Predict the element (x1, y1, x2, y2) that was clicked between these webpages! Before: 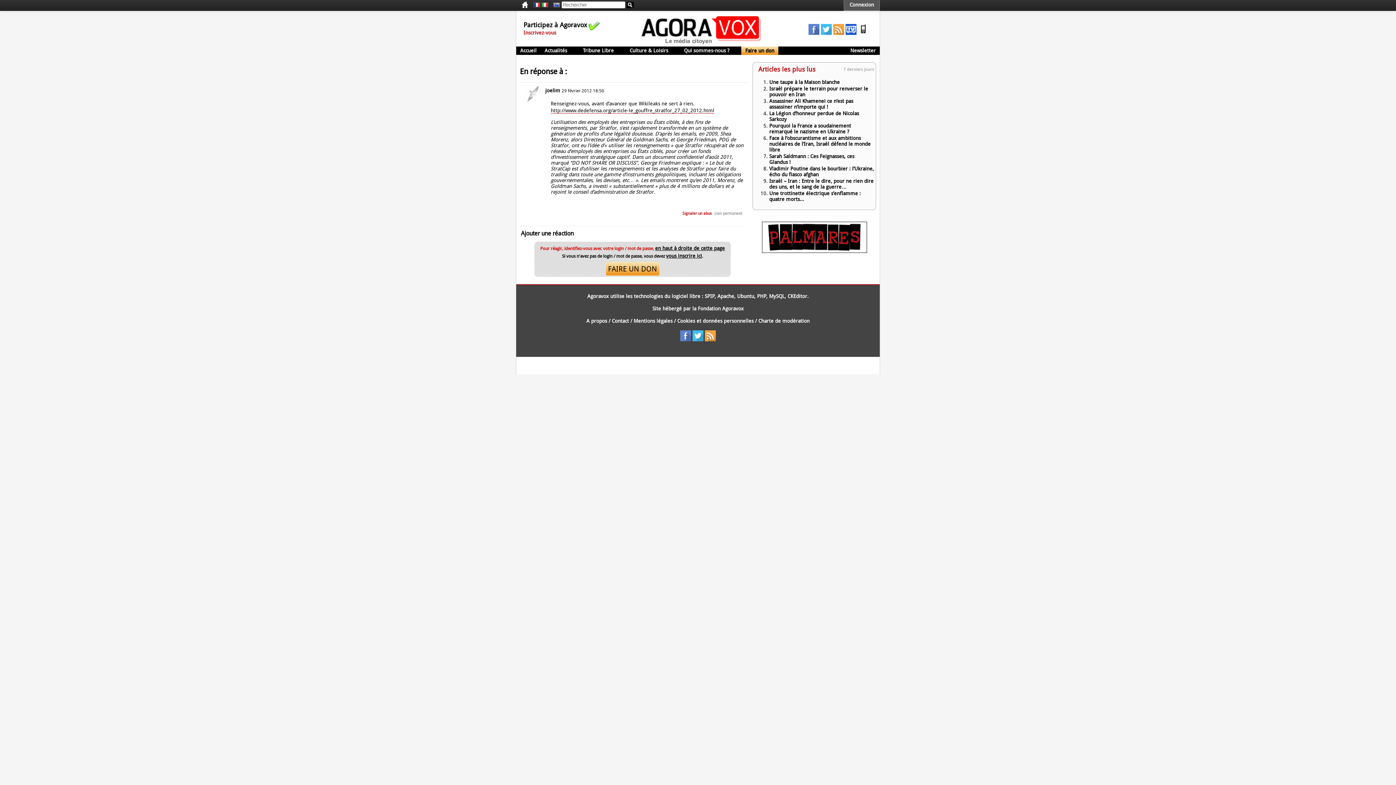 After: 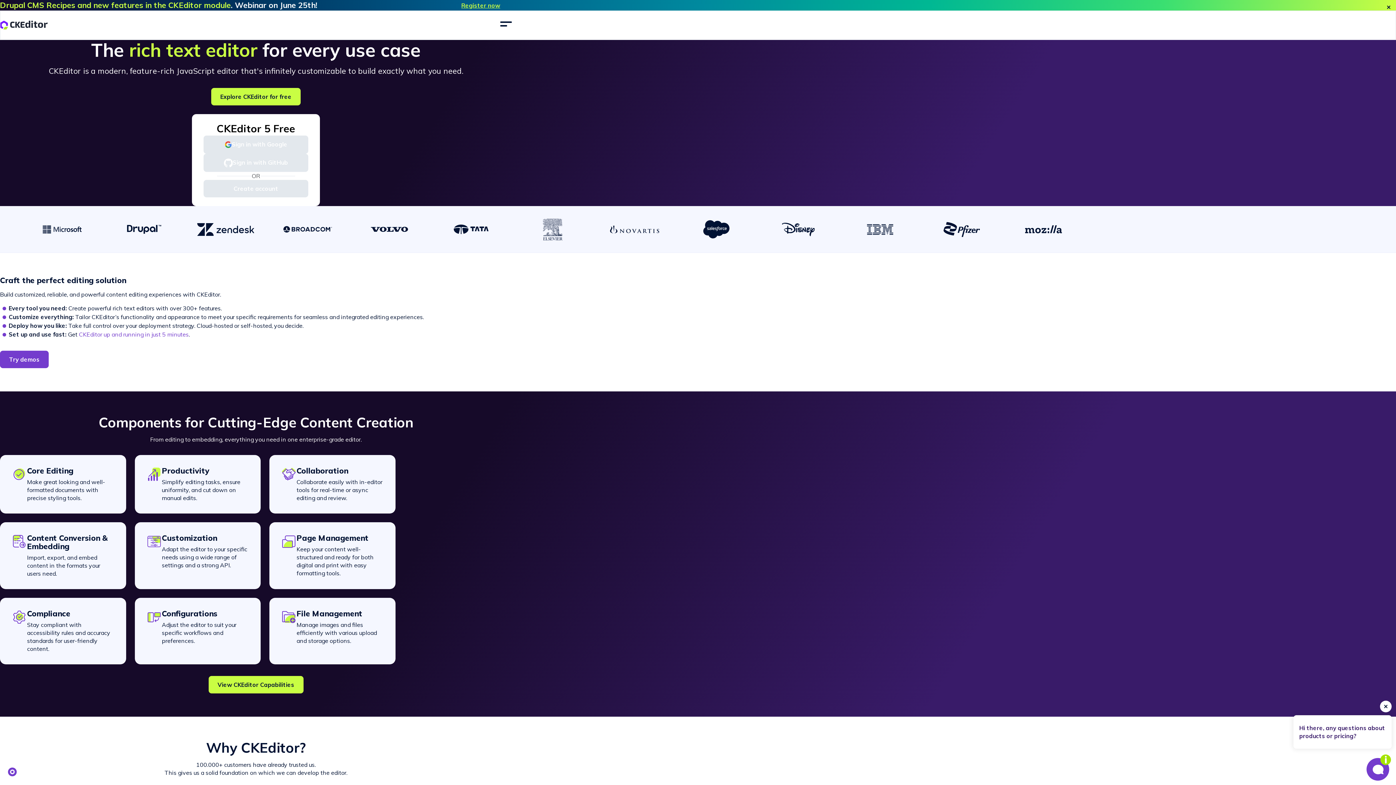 Action: label: CKEditor bbox: (787, 293, 807, 299)